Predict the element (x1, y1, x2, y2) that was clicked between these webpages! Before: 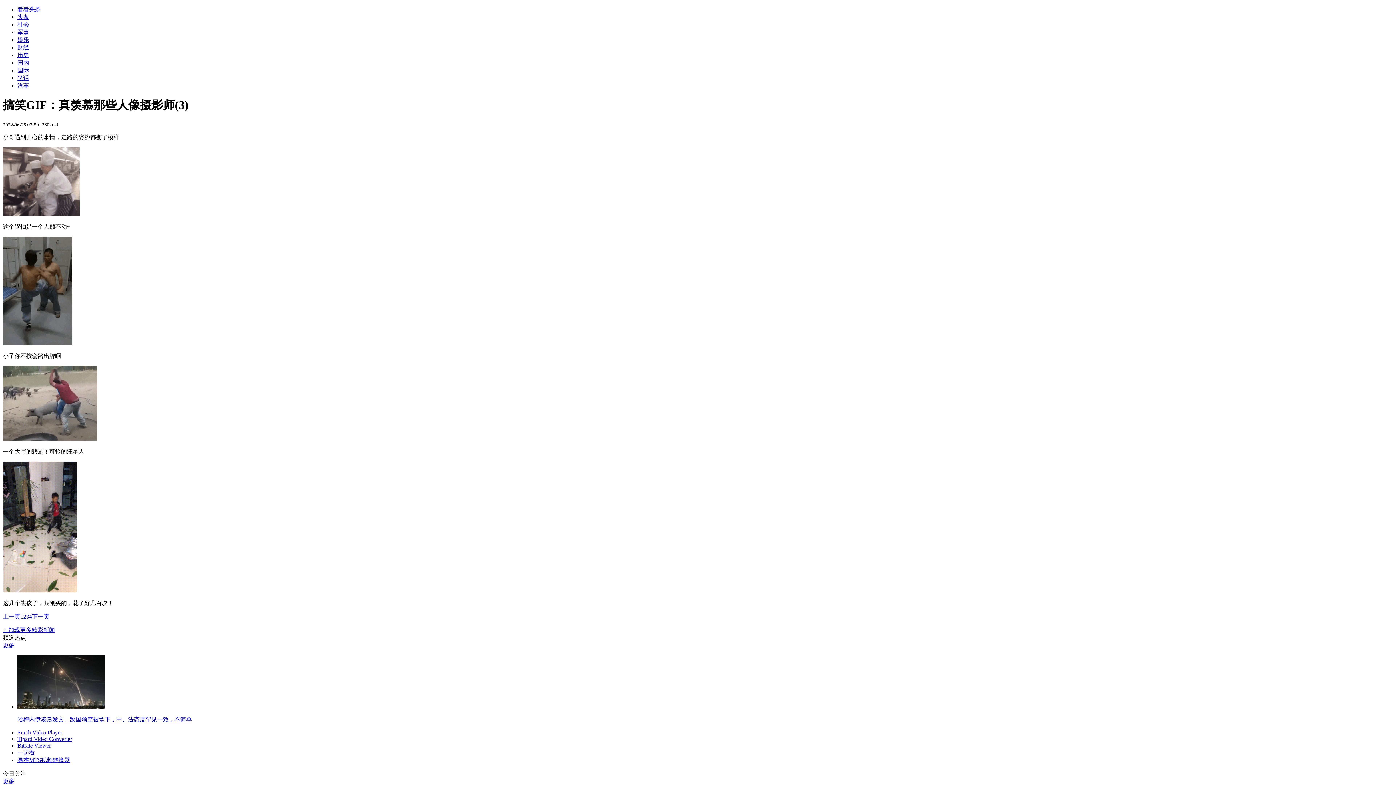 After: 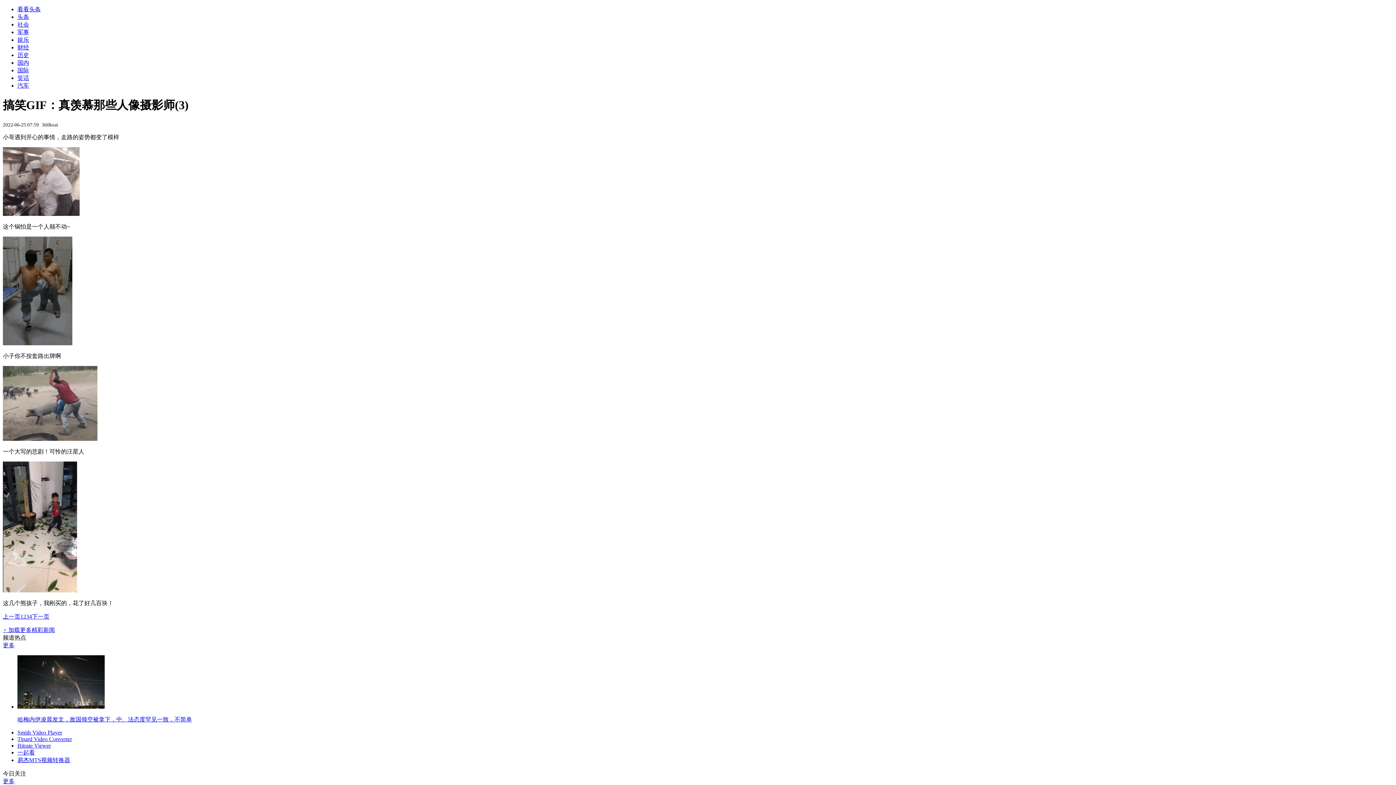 Action: label: 娱乐 bbox: (17, 36, 29, 42)